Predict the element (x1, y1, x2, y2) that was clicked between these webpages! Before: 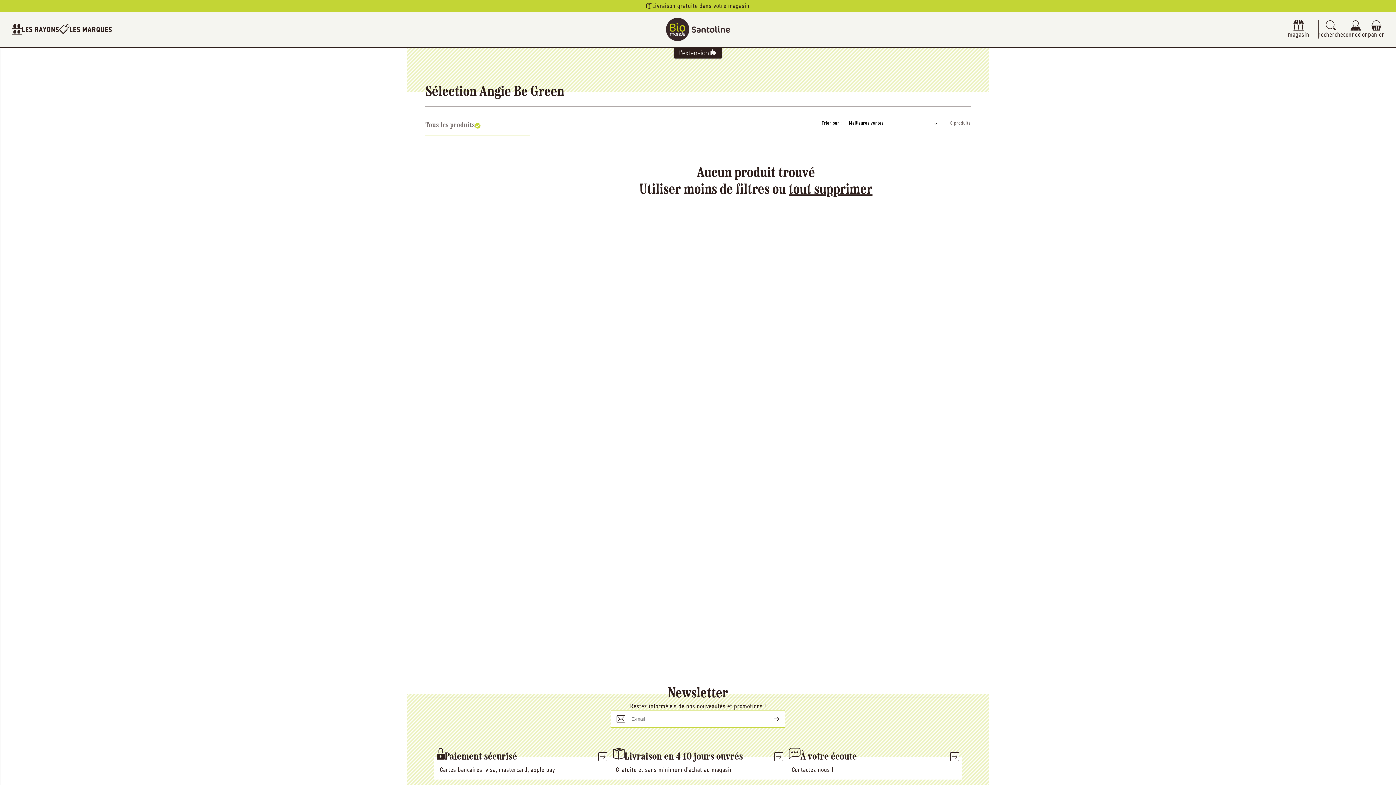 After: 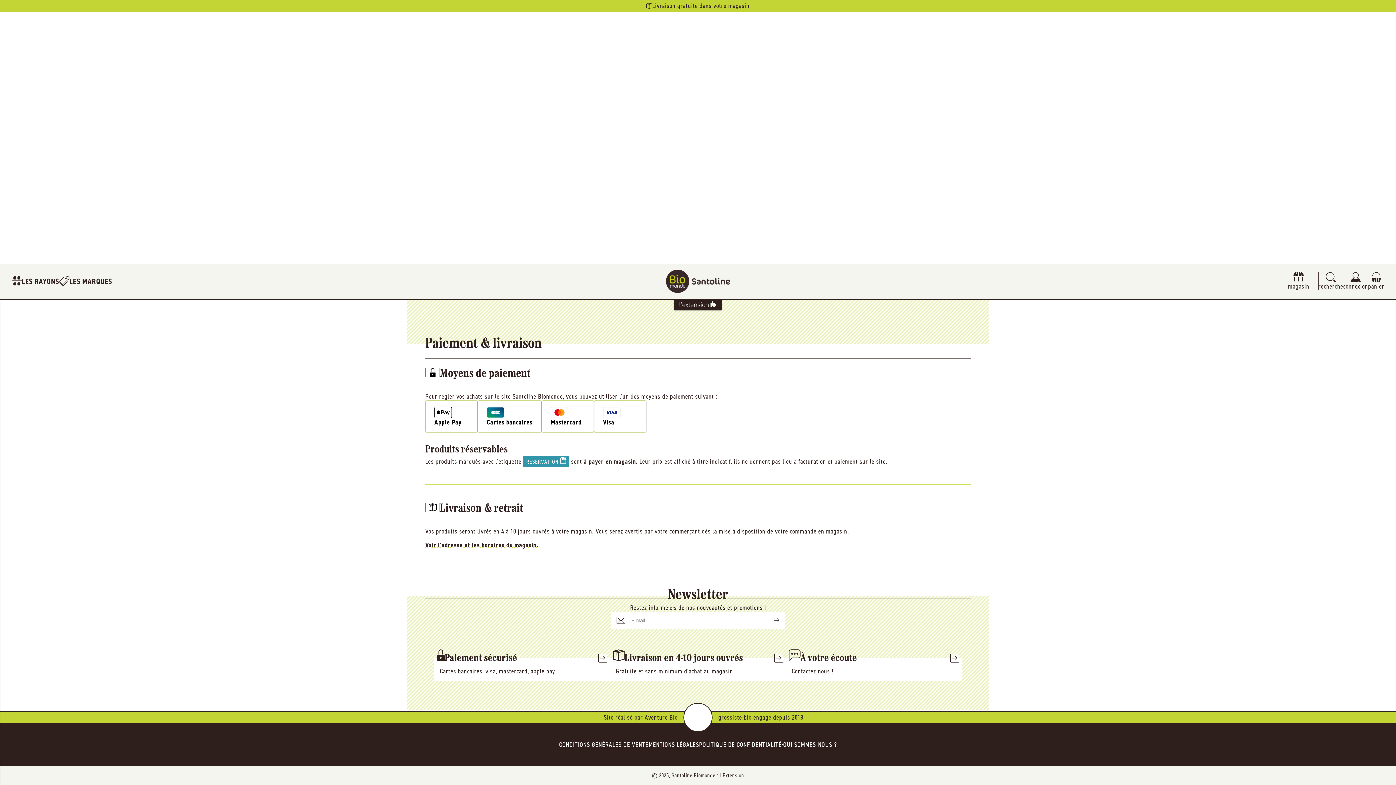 Action: bbox: (434, 757, 610, 780) label: Paiement sécurisé

Cartes bancaires, visa, mastercard, apple pay